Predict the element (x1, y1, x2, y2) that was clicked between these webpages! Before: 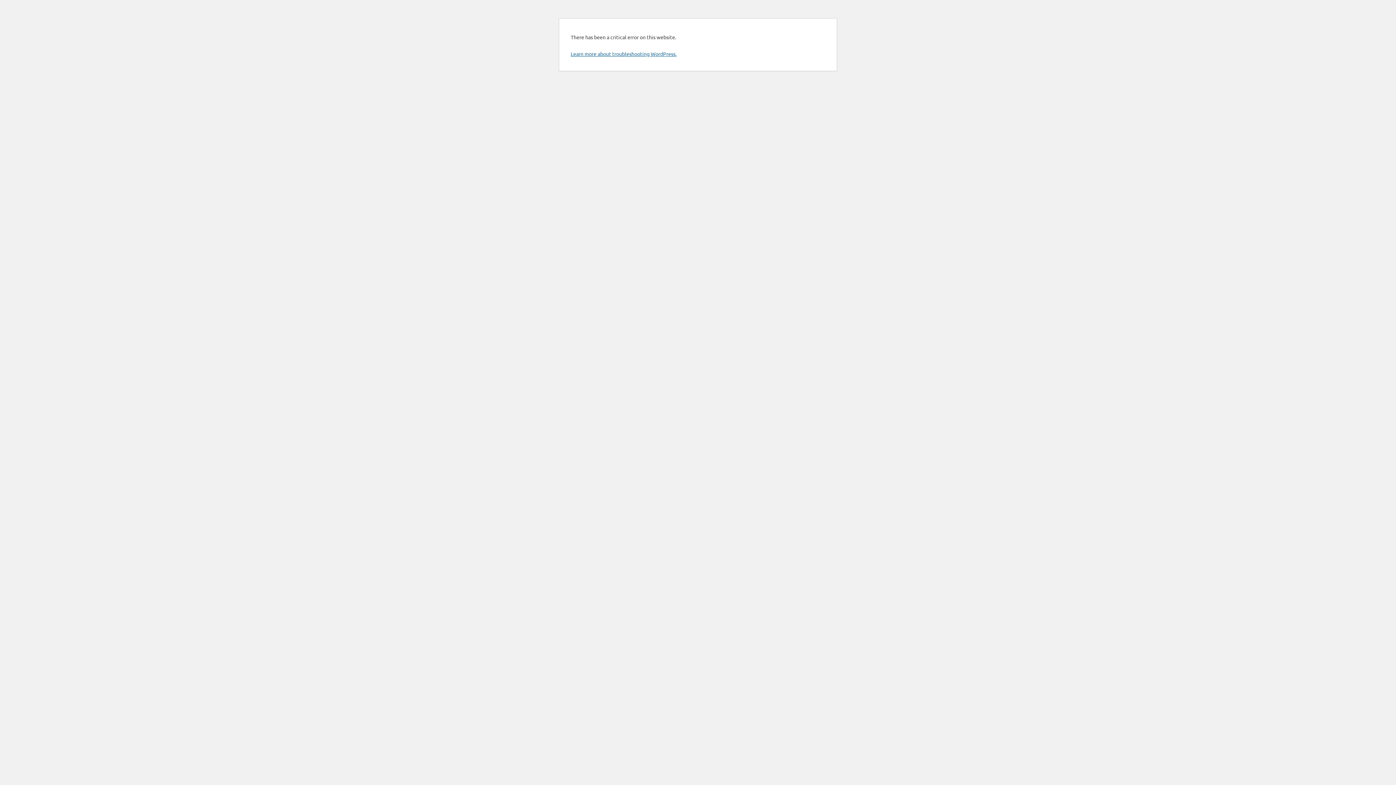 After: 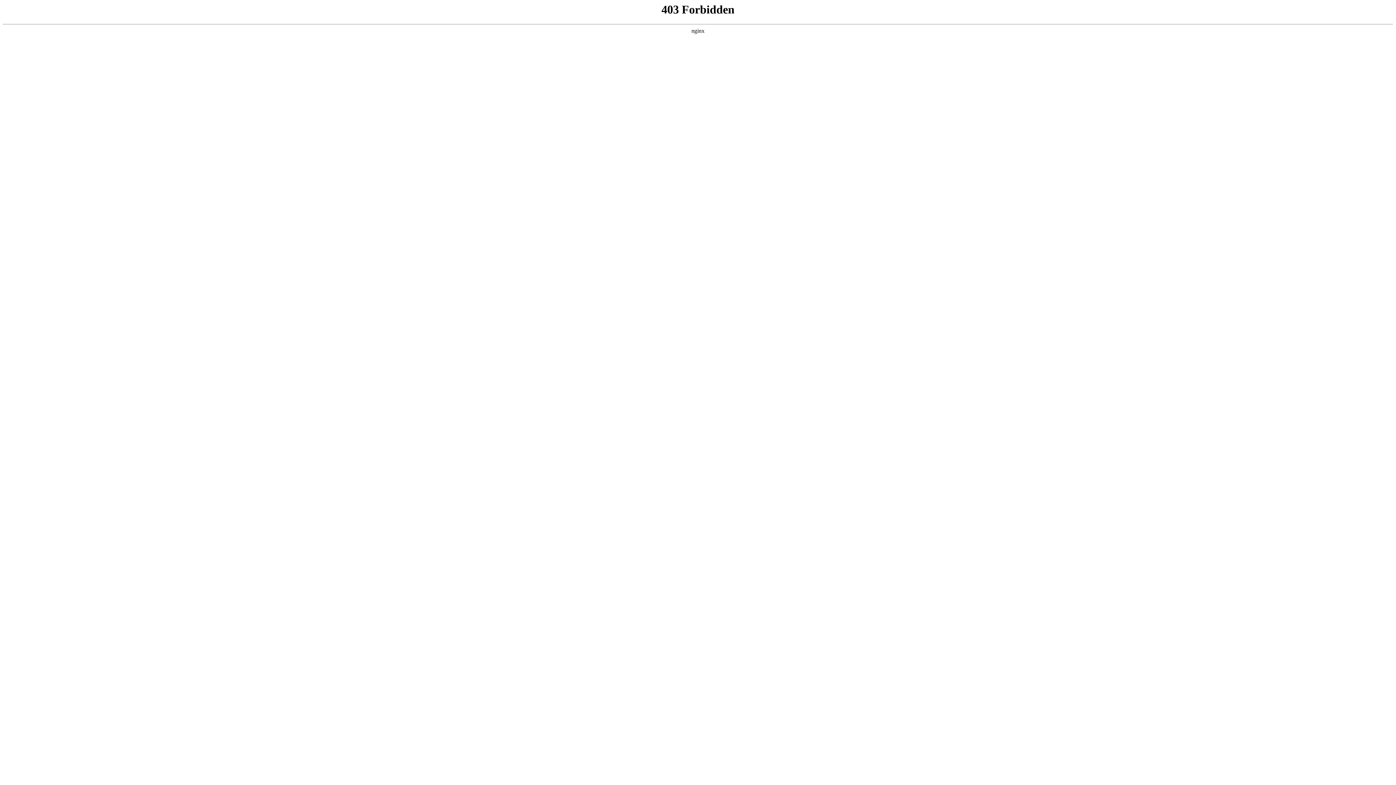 Action: label: Learn more about troubleshooting WordPress. bbox: (570, 50, 676, 57)